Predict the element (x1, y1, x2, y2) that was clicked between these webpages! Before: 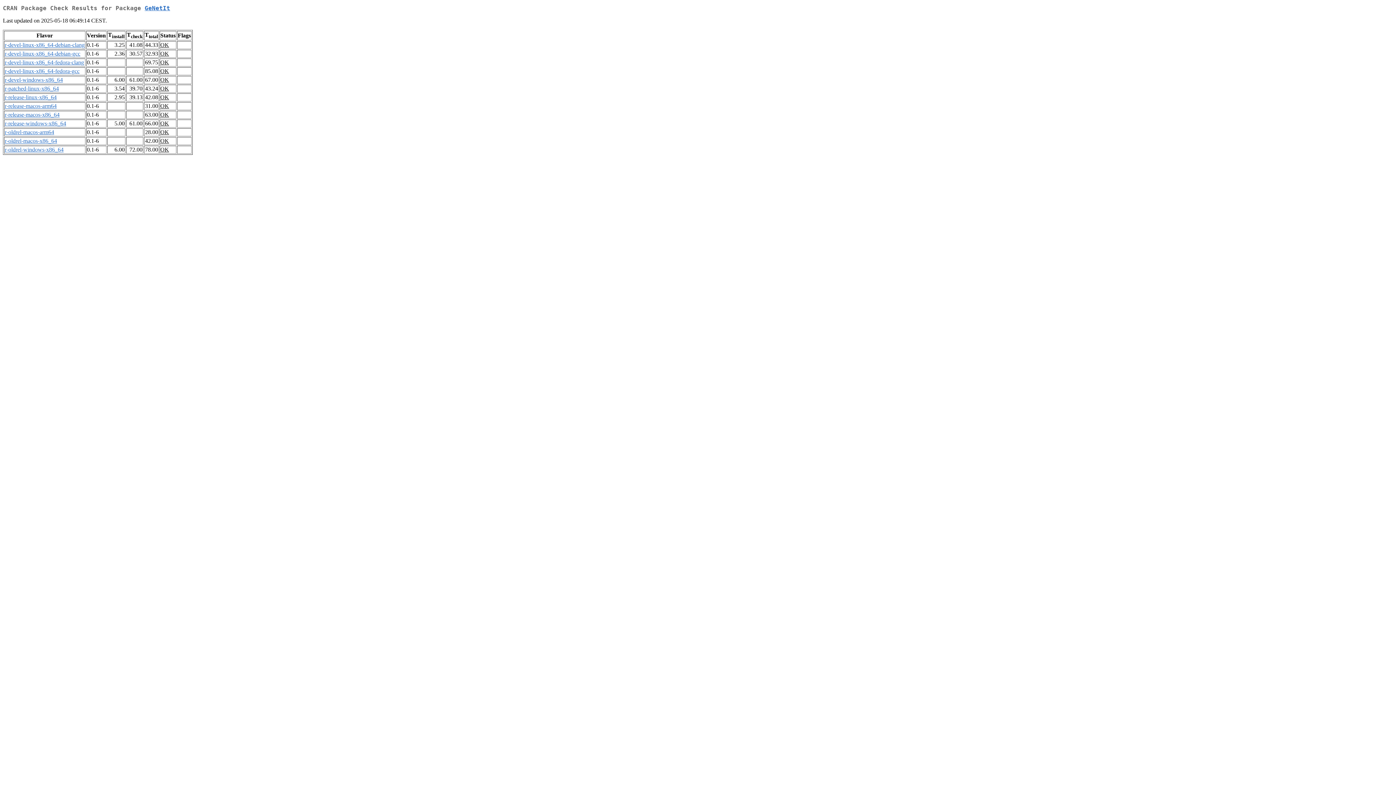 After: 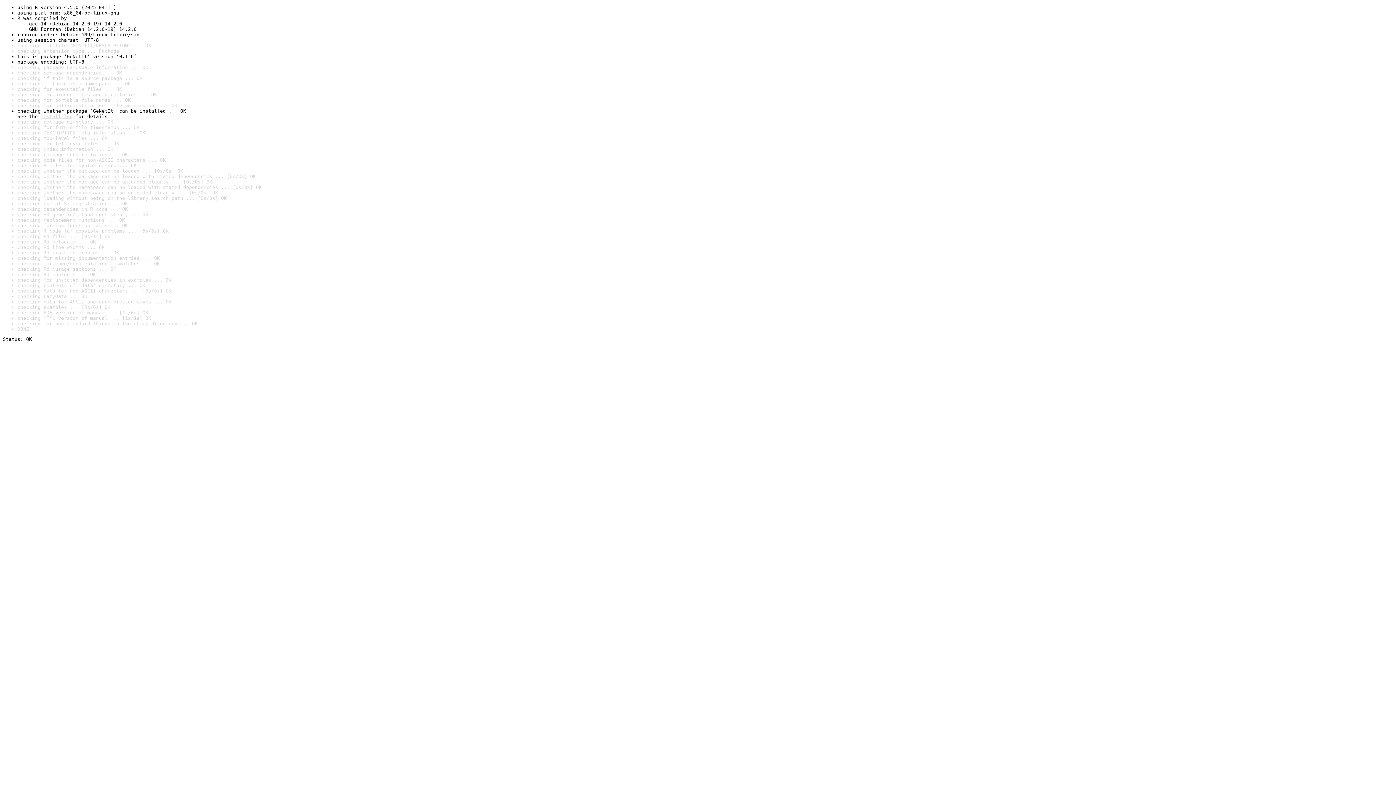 Action: label: OK bbox: (160, 94, 169, 100)